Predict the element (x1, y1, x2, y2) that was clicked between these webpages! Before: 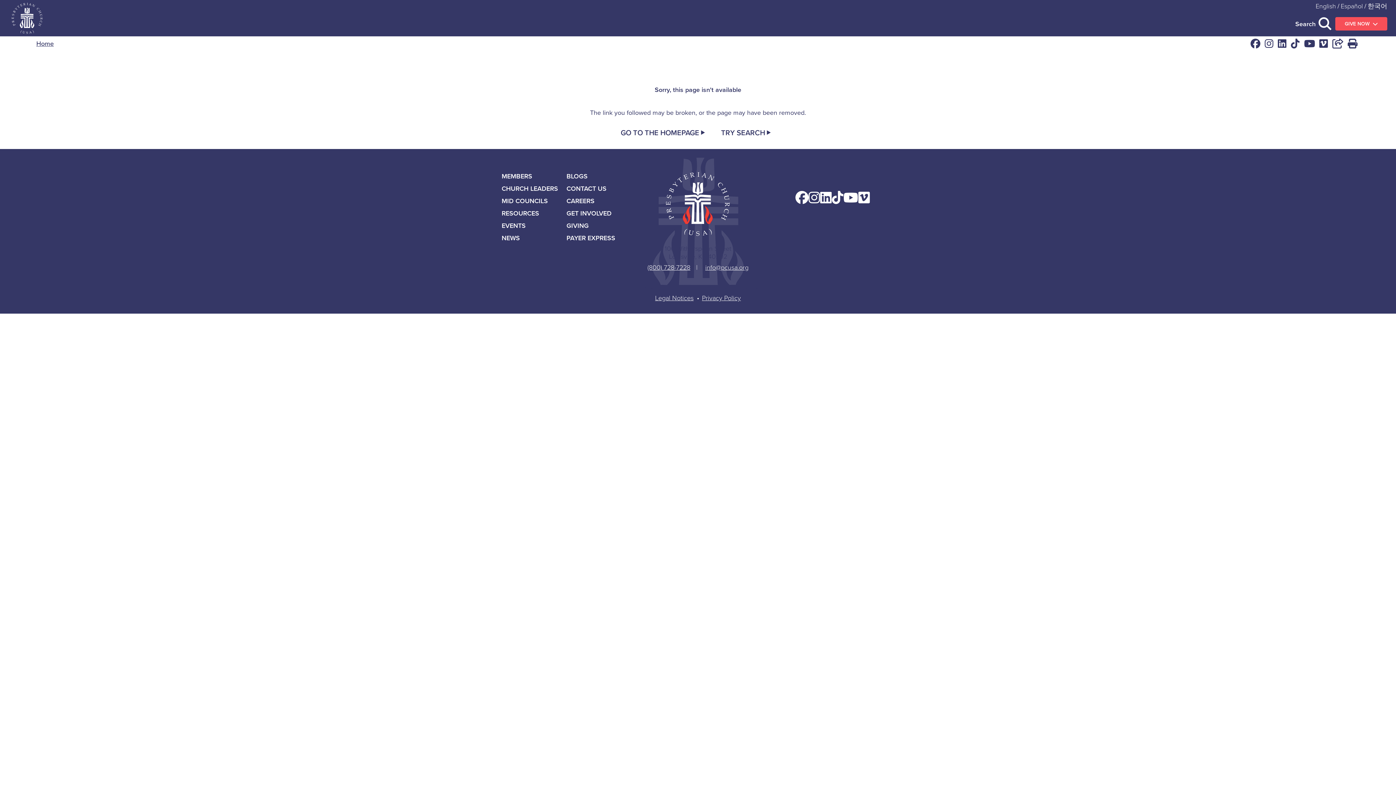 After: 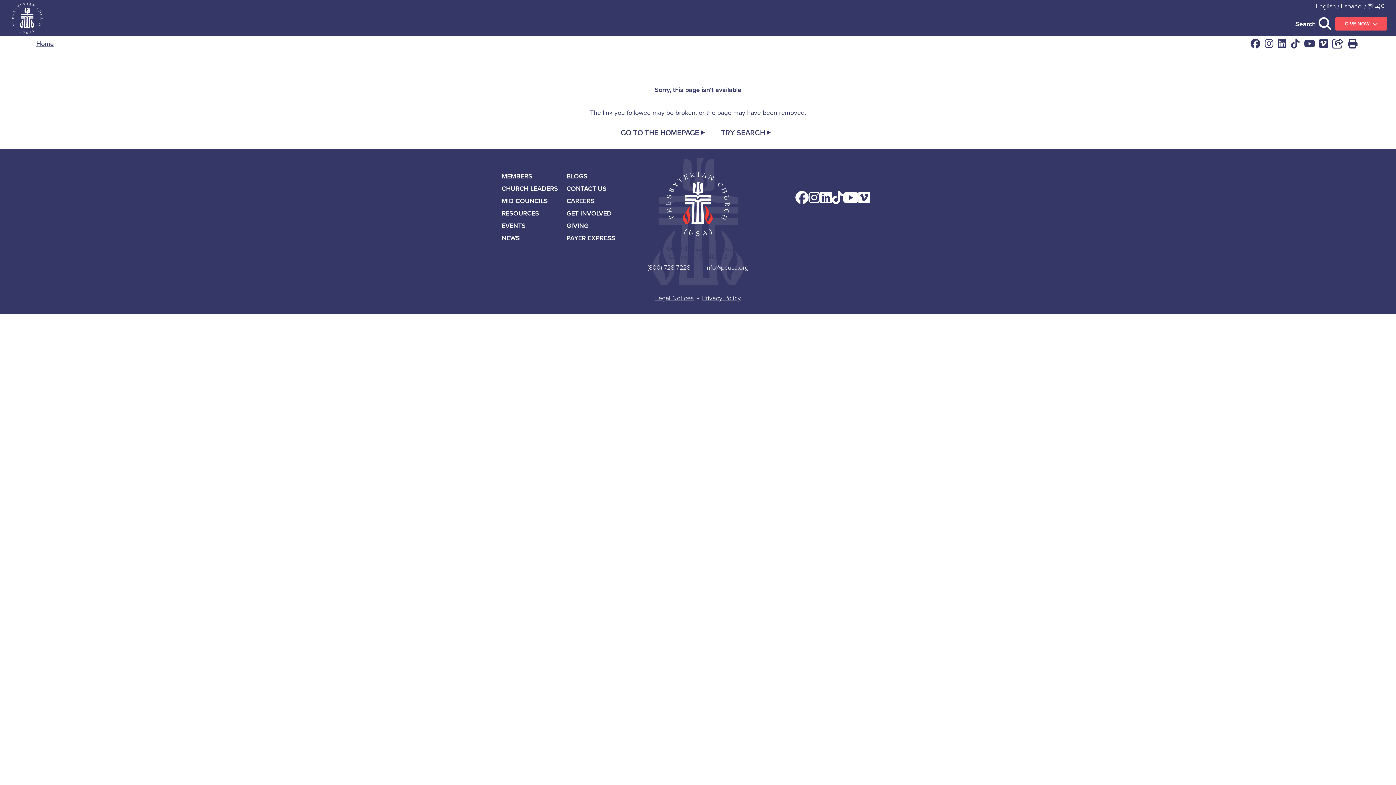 Action: label: Subscribe to our YouTube channel bbox: (843, 191, 858, 204)